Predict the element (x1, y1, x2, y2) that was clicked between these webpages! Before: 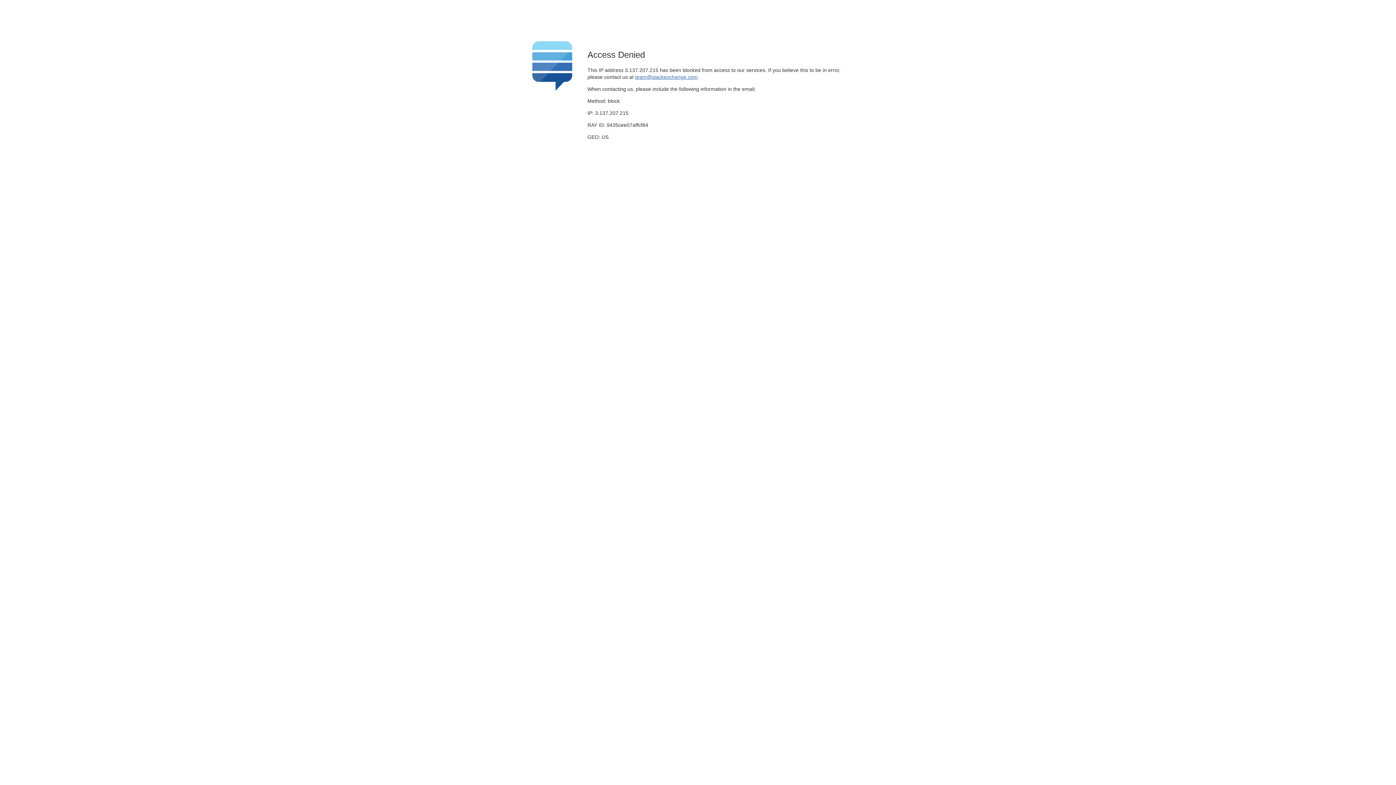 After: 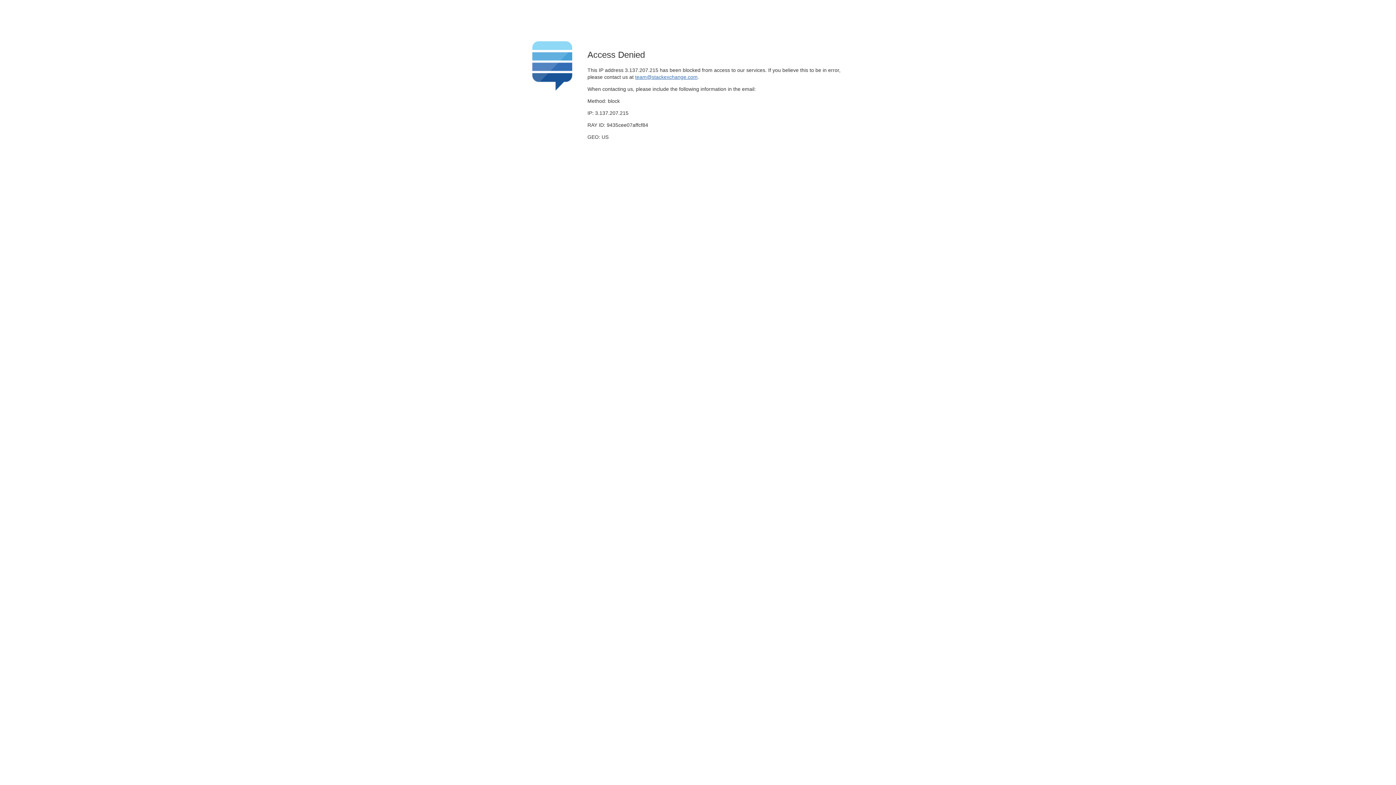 Action: label: team@stackexchange.com bbox: (635, 74, 697, 79)